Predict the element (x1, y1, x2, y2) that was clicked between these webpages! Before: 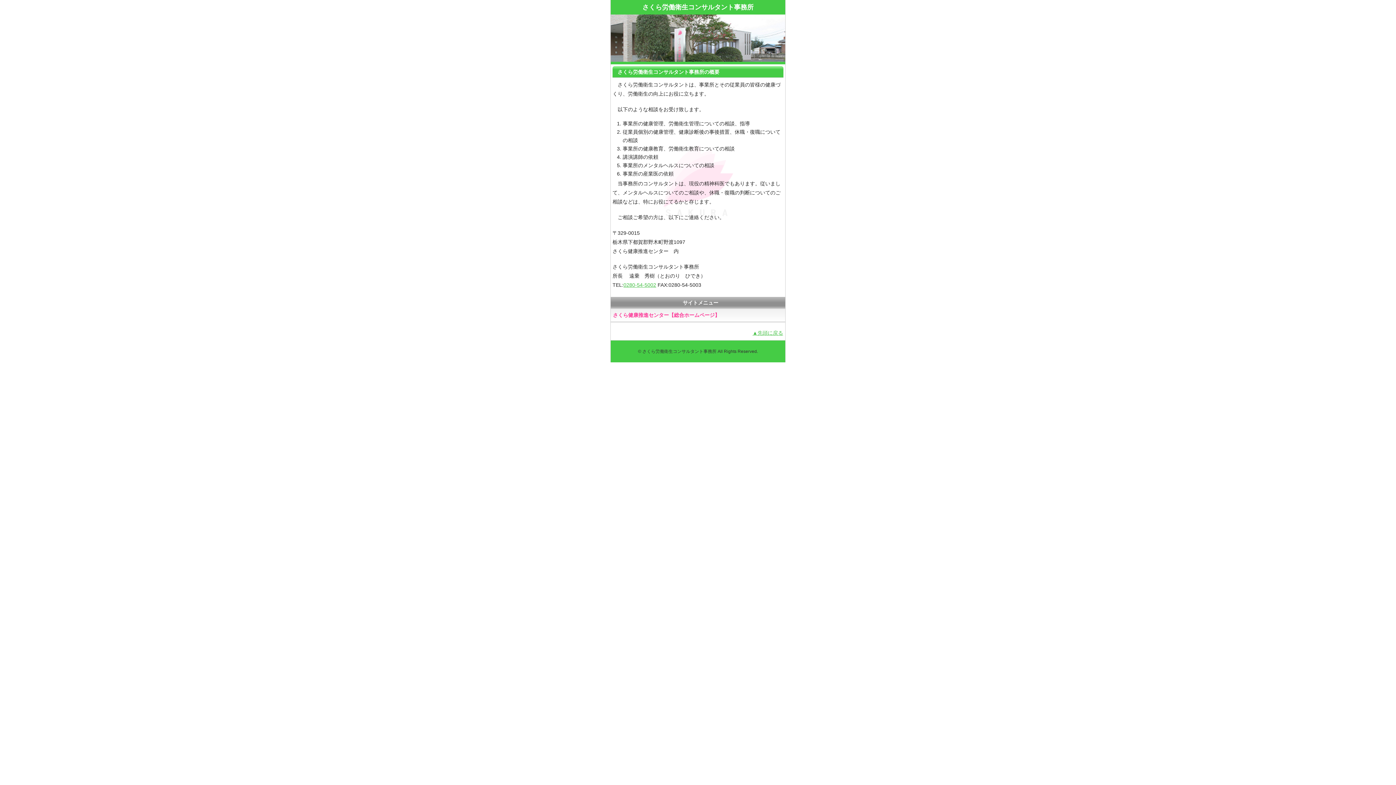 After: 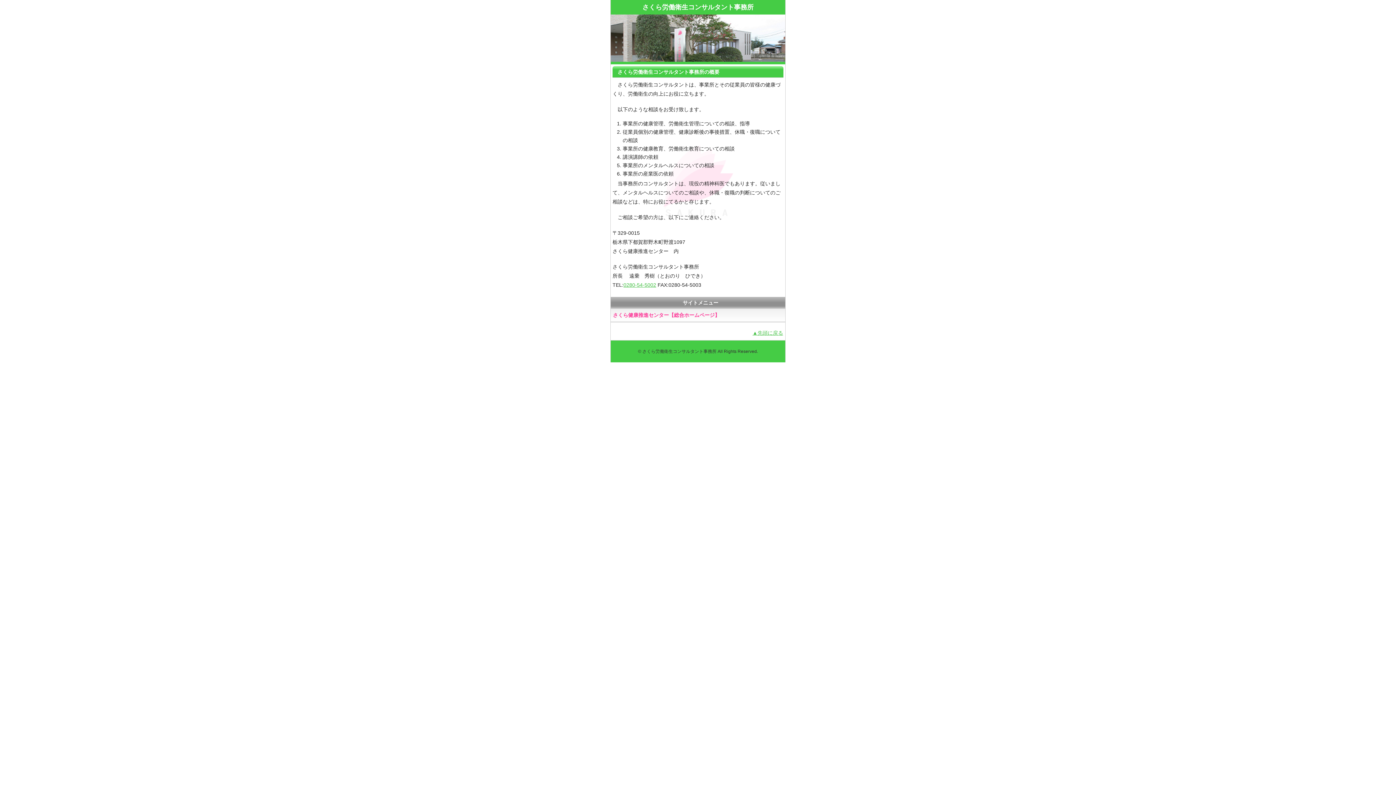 Action: label: 0280-54-5002 bbox: (623, 282, 656, 288)